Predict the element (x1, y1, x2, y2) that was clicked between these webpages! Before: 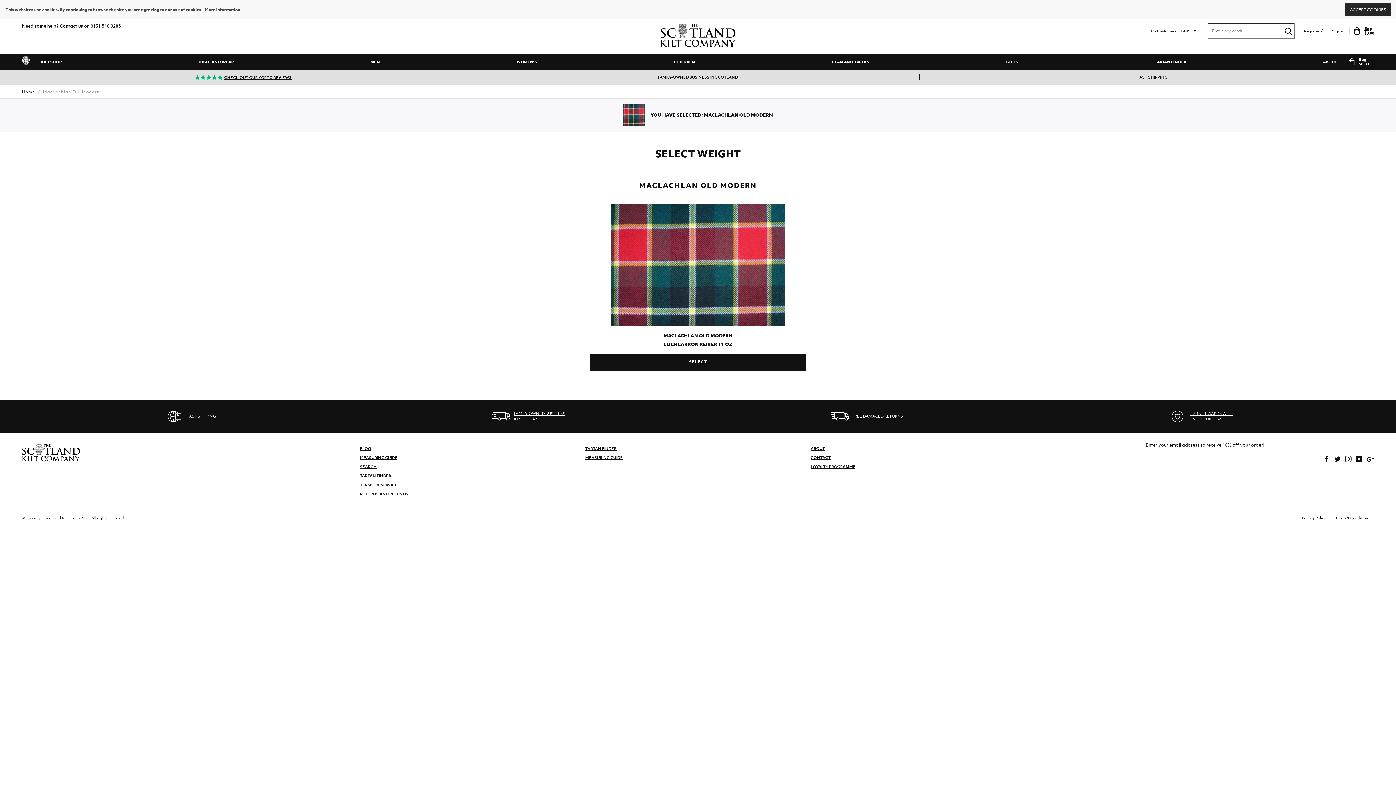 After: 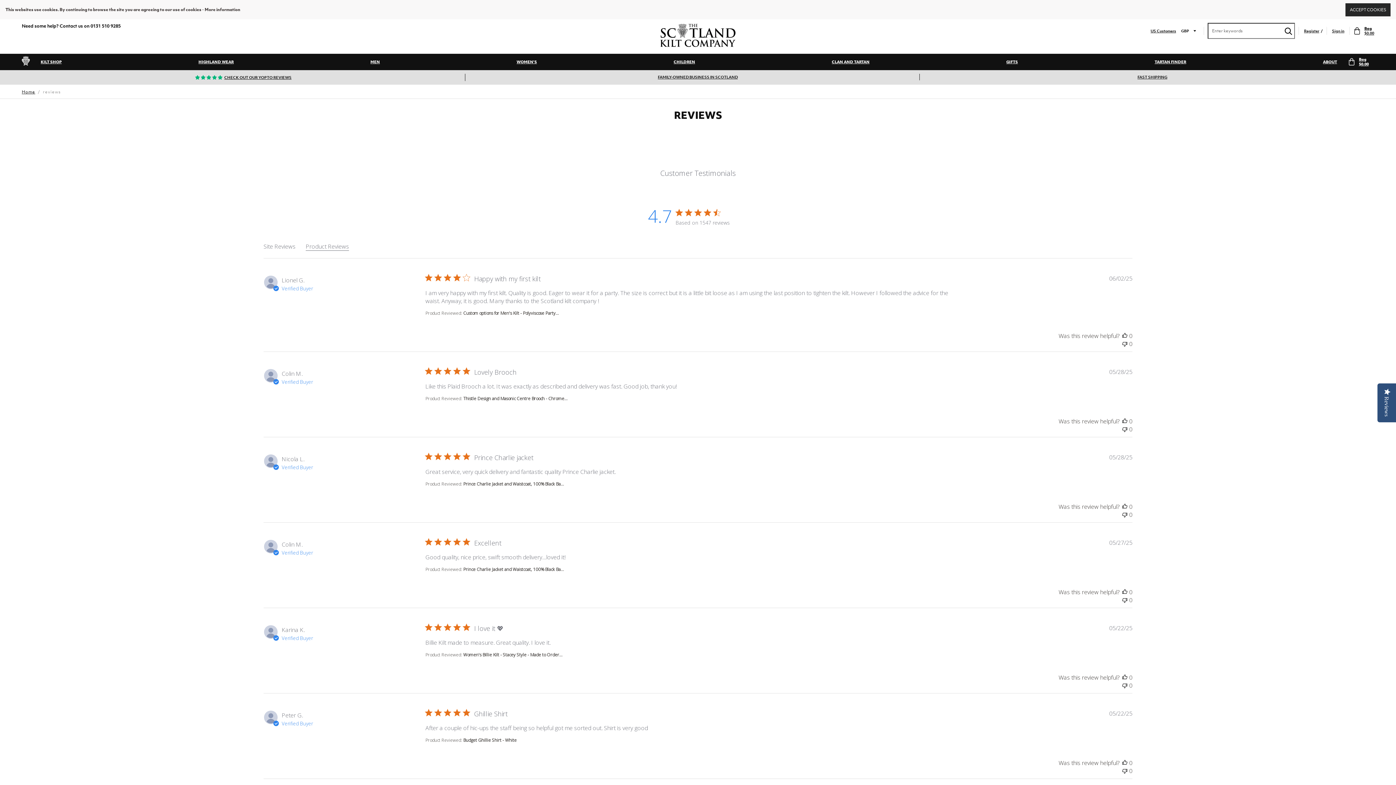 Action: label: CHECK OUT OUR YOPTO REVIEWS bbox: (21, 73, 465, 80)